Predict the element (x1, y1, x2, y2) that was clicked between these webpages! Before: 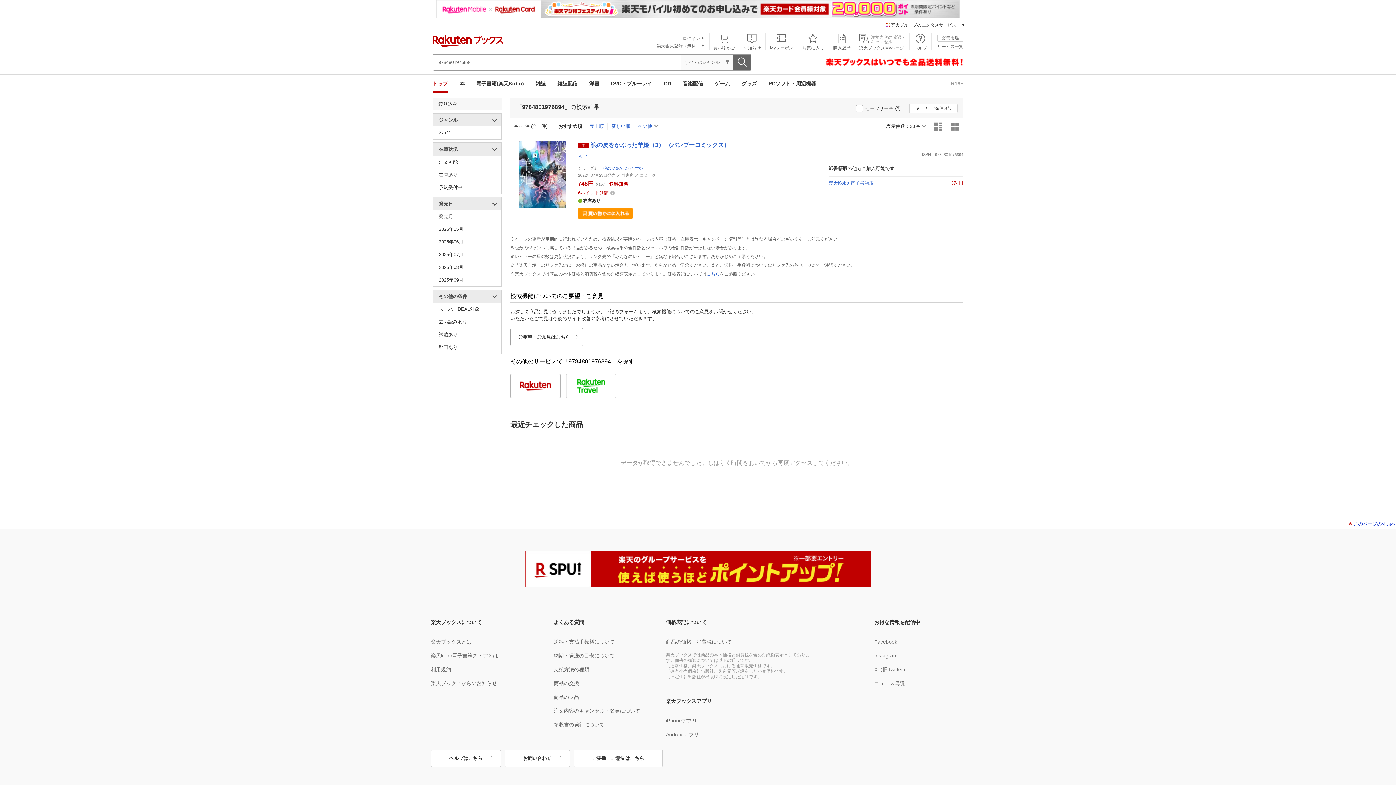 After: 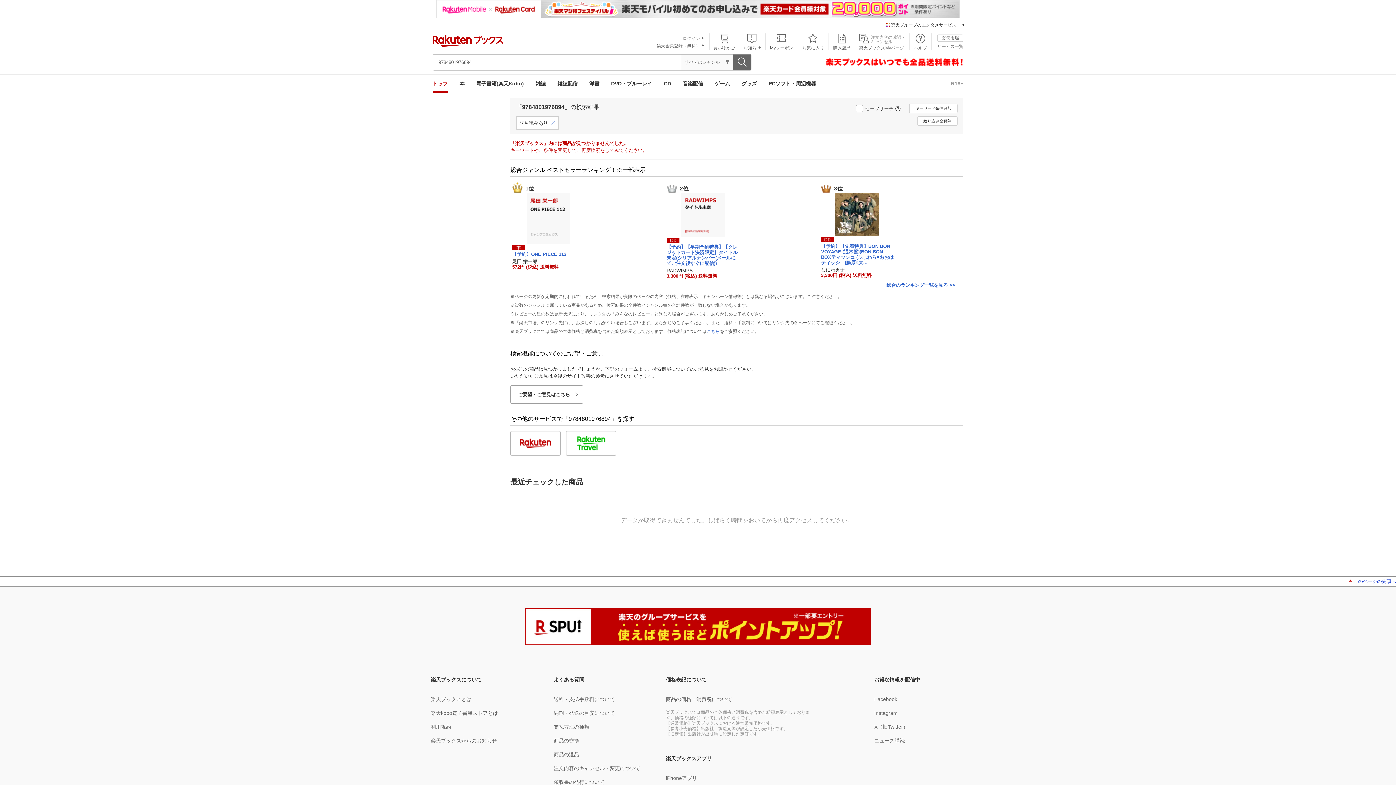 Action: bbox: (433, 315, 501, 328) label: 立ち読みあり